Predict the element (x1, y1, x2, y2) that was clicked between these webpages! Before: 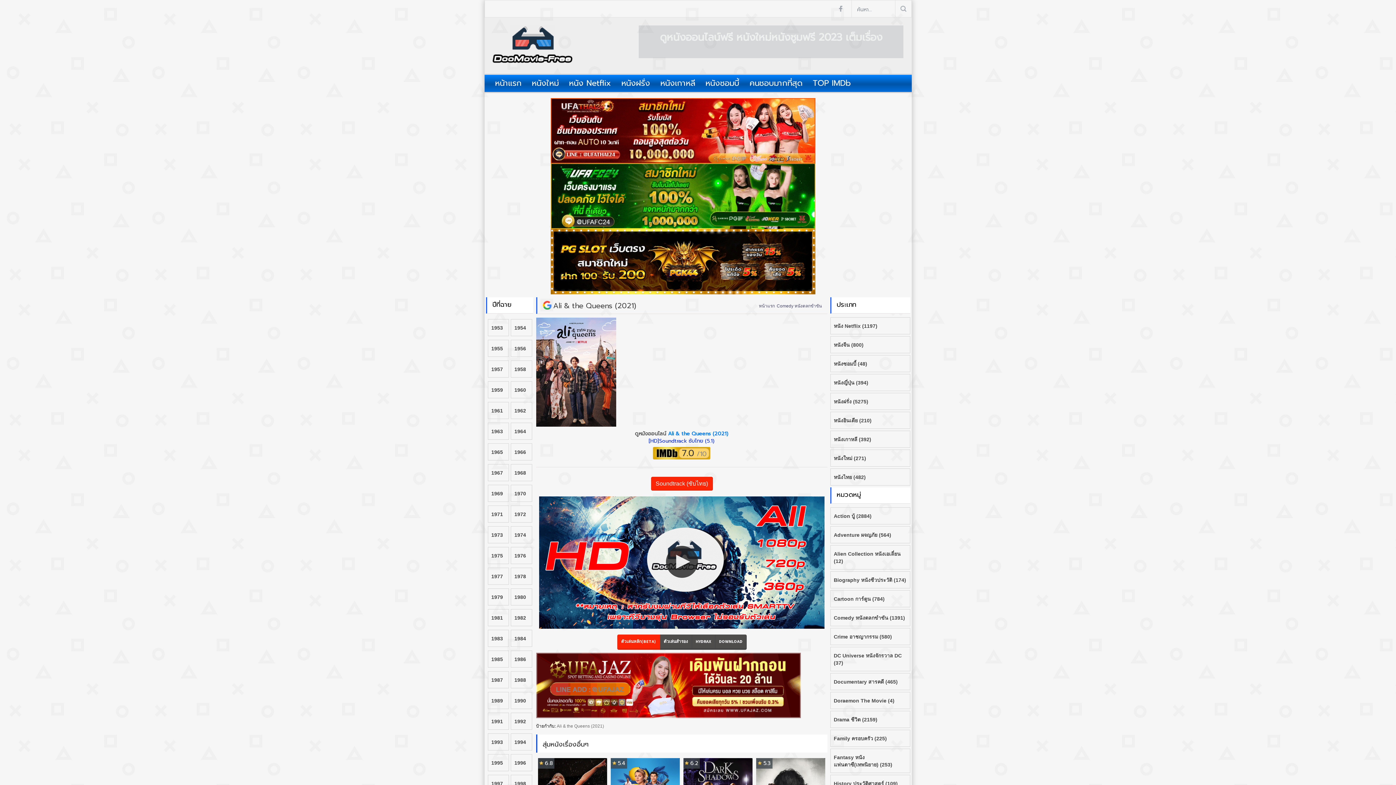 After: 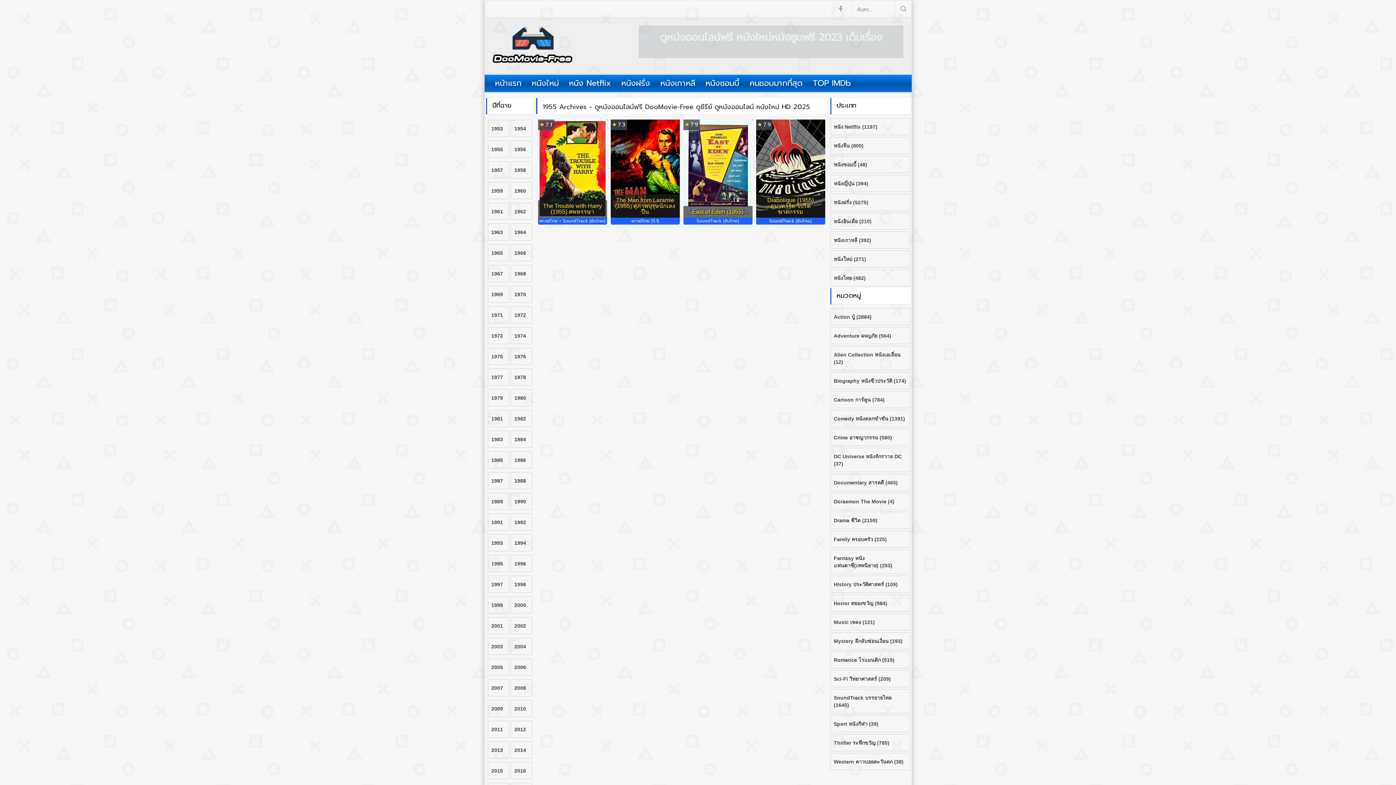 Action: label: 1955 bbox: (487, 340, 509, 357)